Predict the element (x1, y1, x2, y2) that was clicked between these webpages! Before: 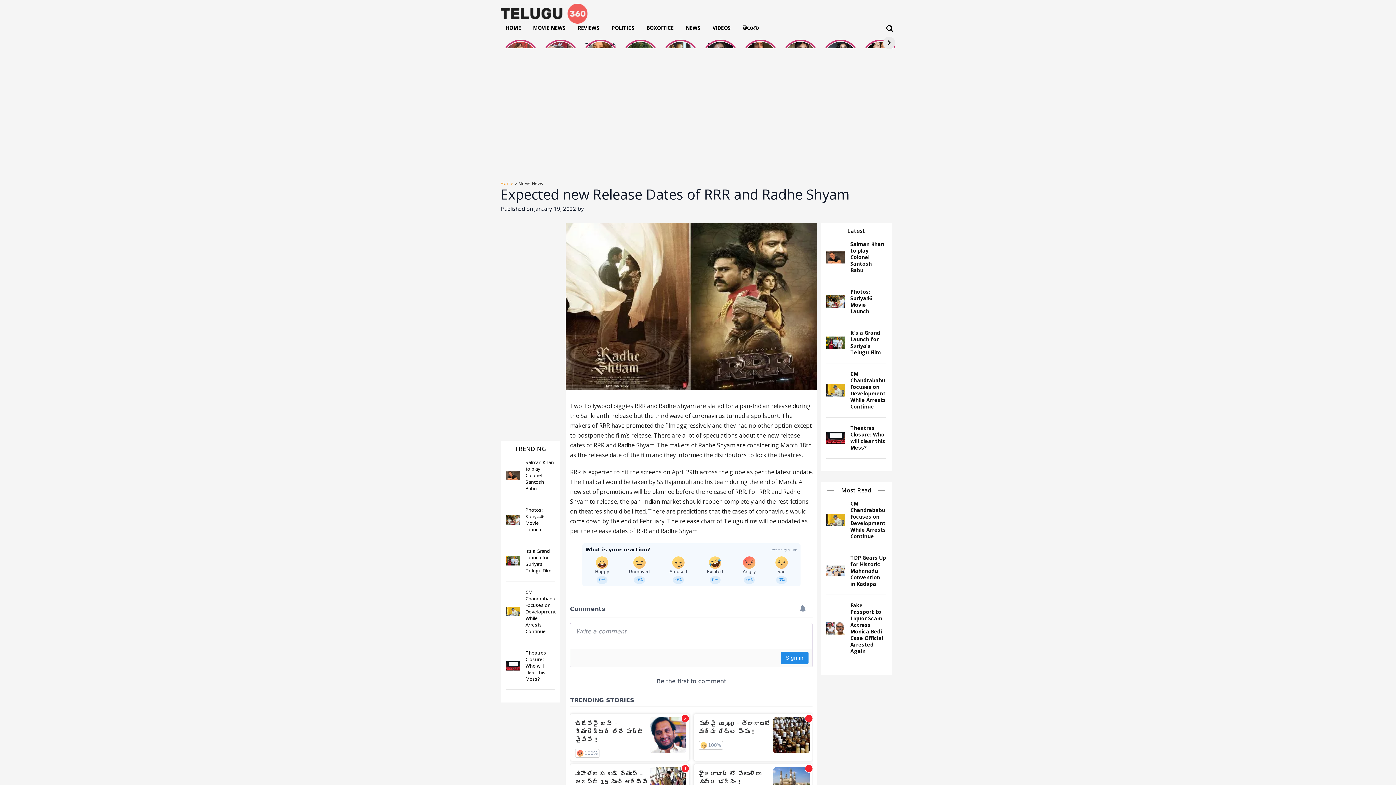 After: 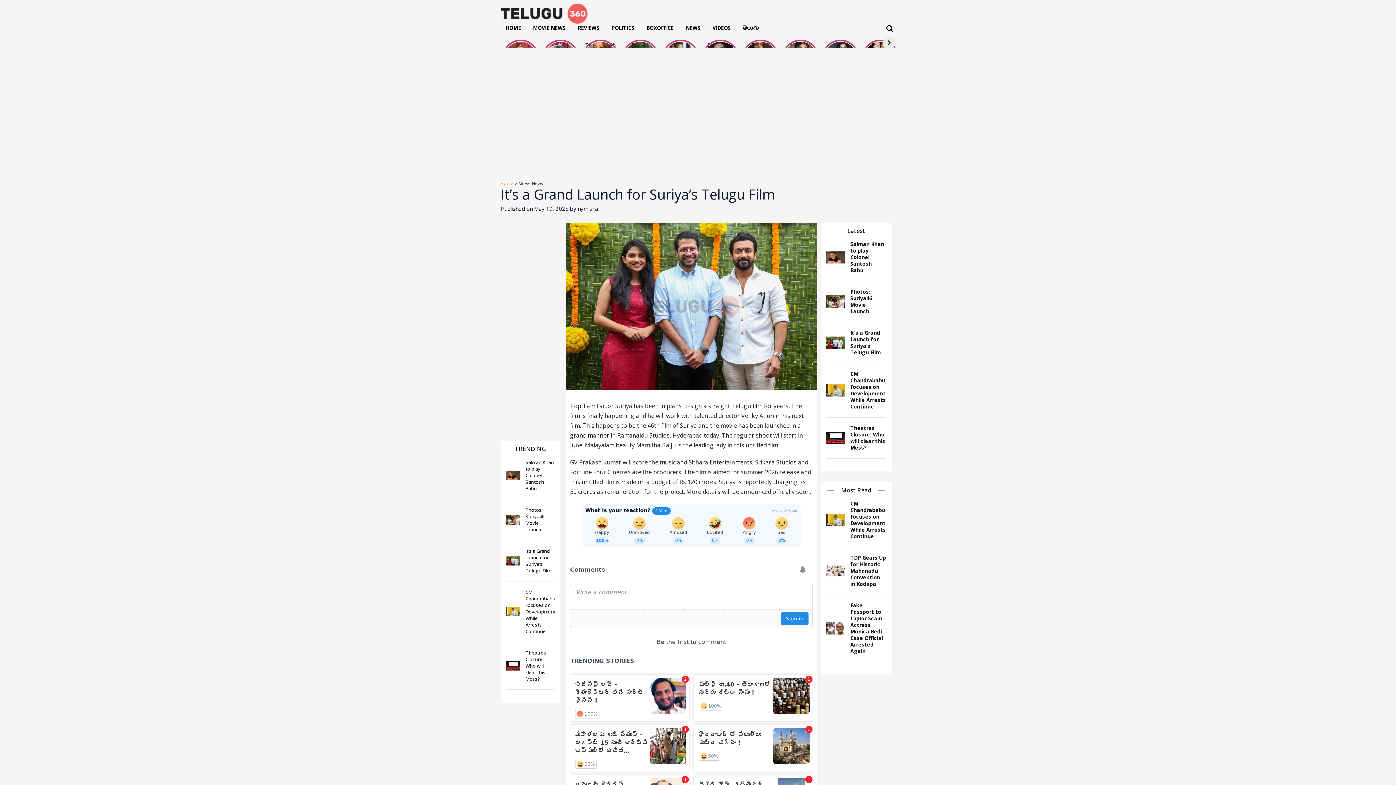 Action: label: It’s a Grand Launch for Suriya’s Telugu Film bbox: (506, 547, 554, 574)